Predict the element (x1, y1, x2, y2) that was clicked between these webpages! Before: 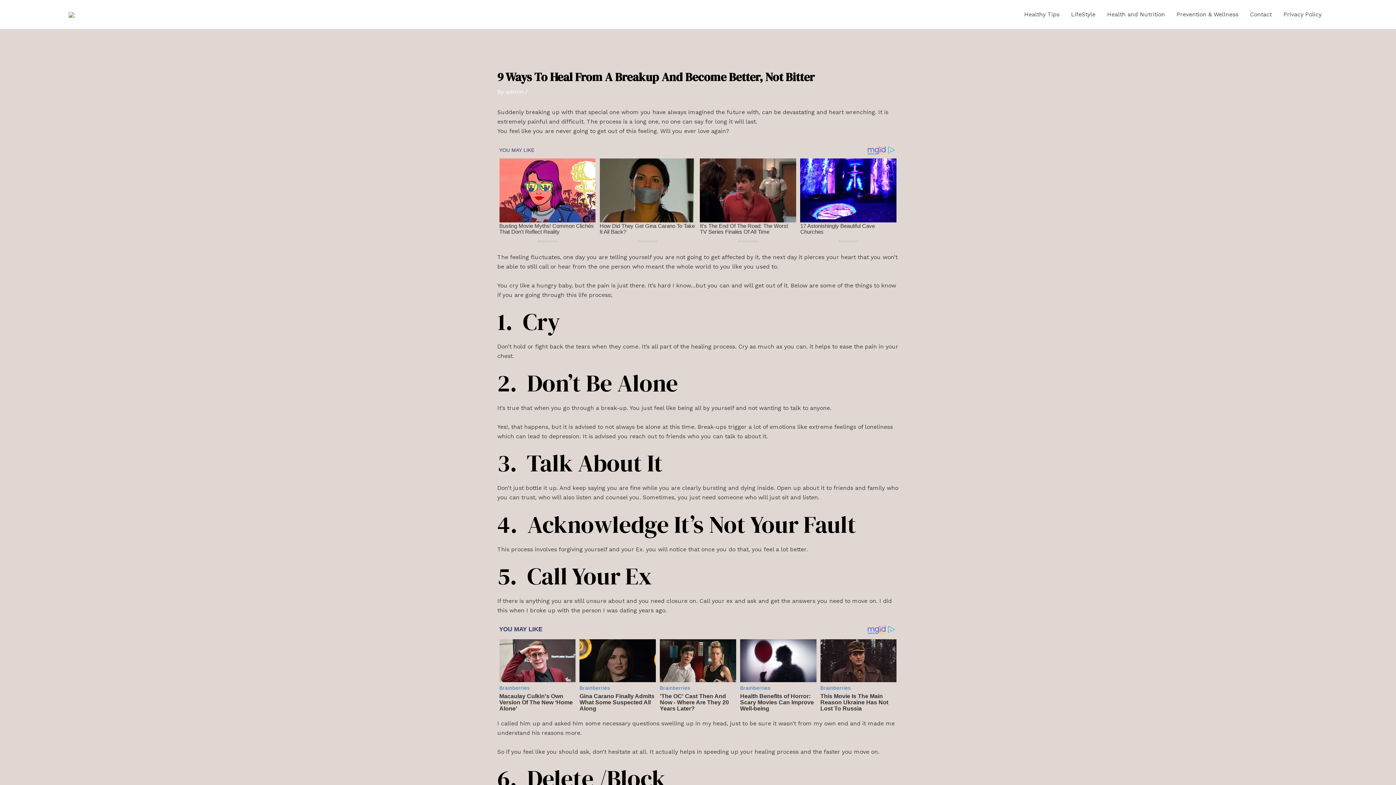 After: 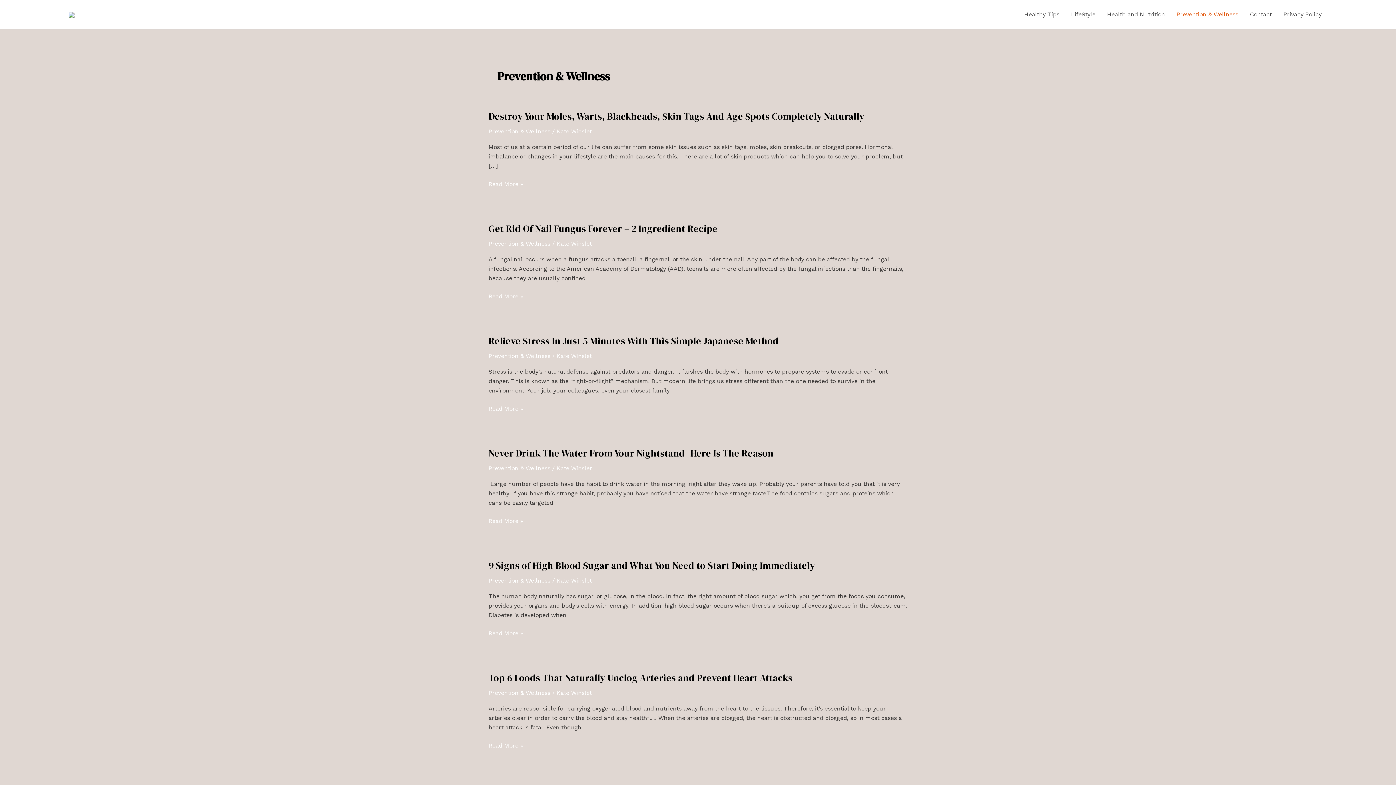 Action: label: Prevention & Wellness bbox: (1171, 0, 1244, 29)